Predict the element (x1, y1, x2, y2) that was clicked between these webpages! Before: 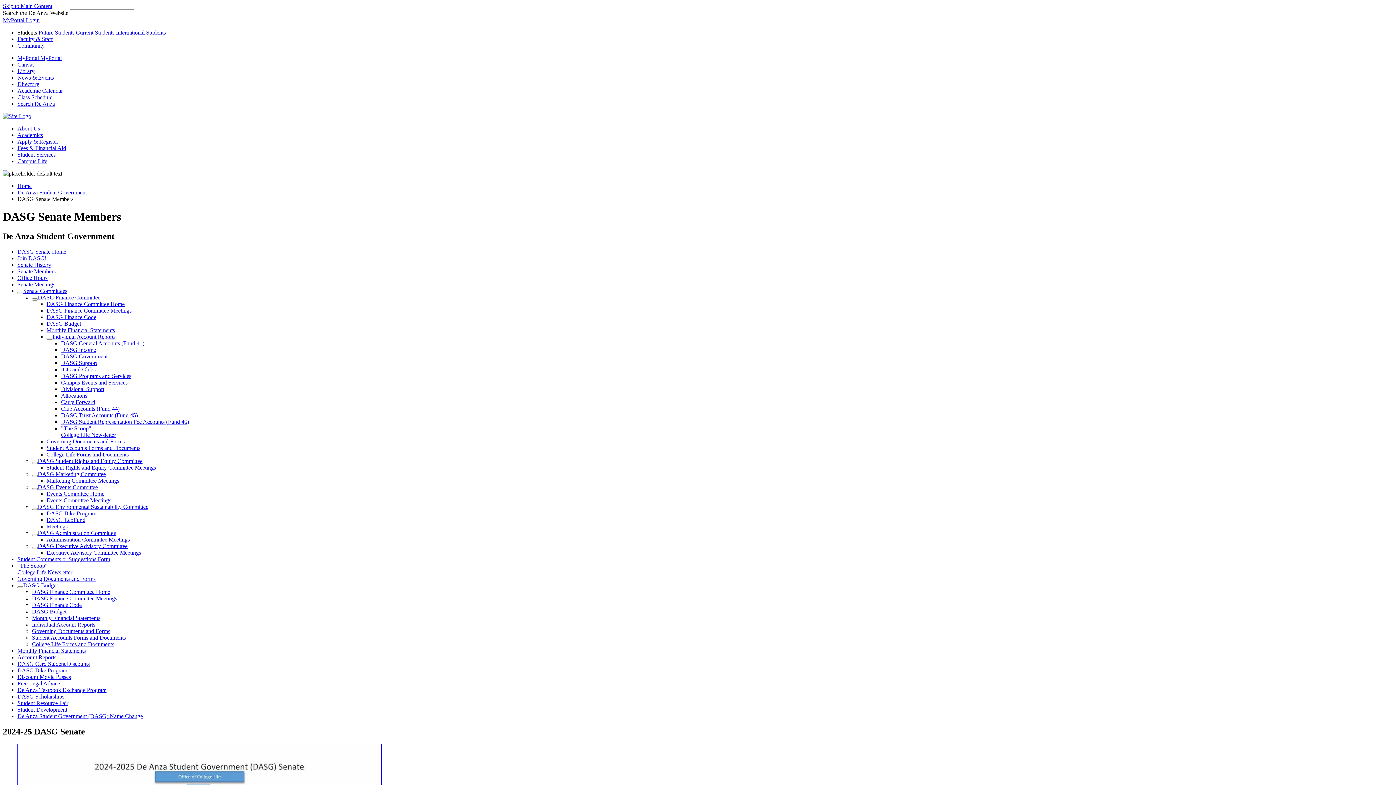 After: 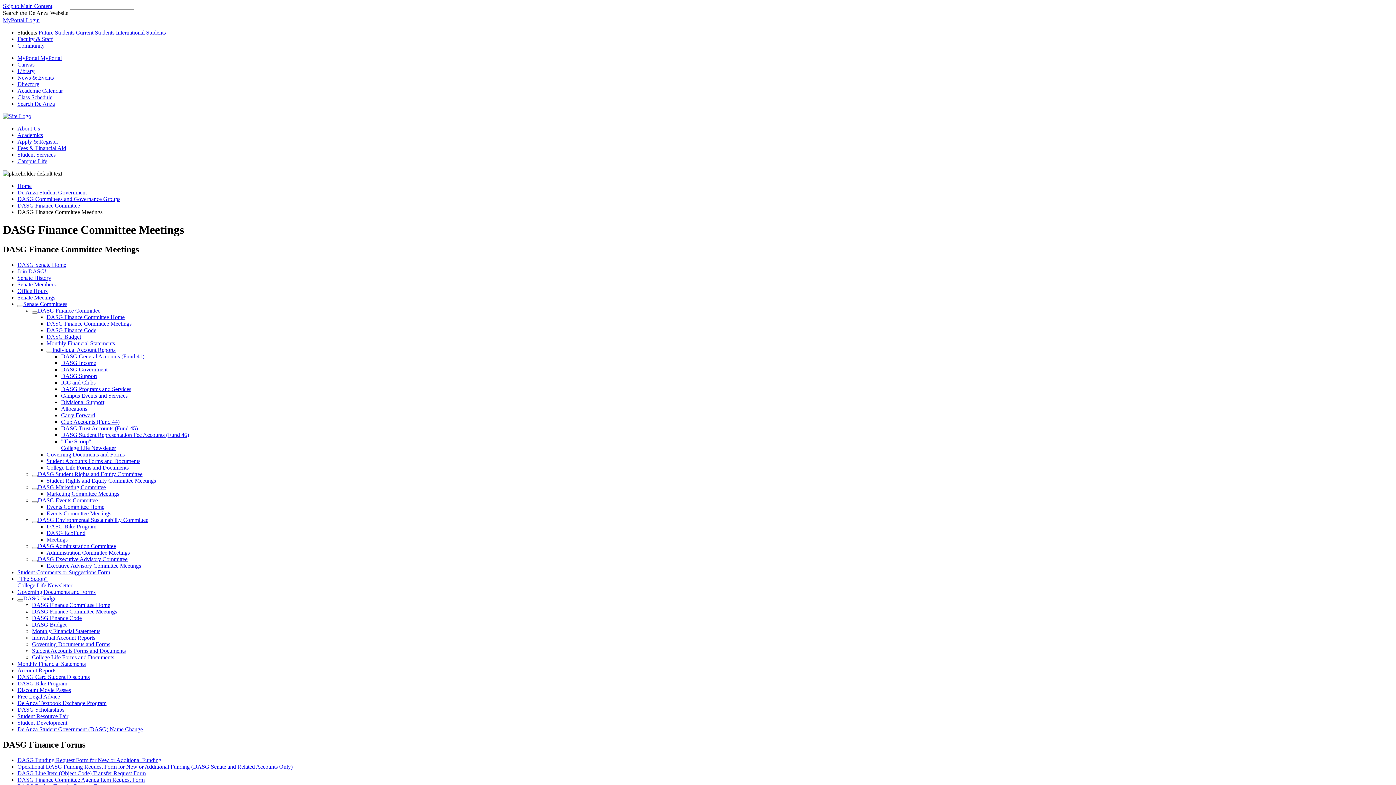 Action: bbox: (32, 595, 117, 601) label: DASG Finance Committee Meetings